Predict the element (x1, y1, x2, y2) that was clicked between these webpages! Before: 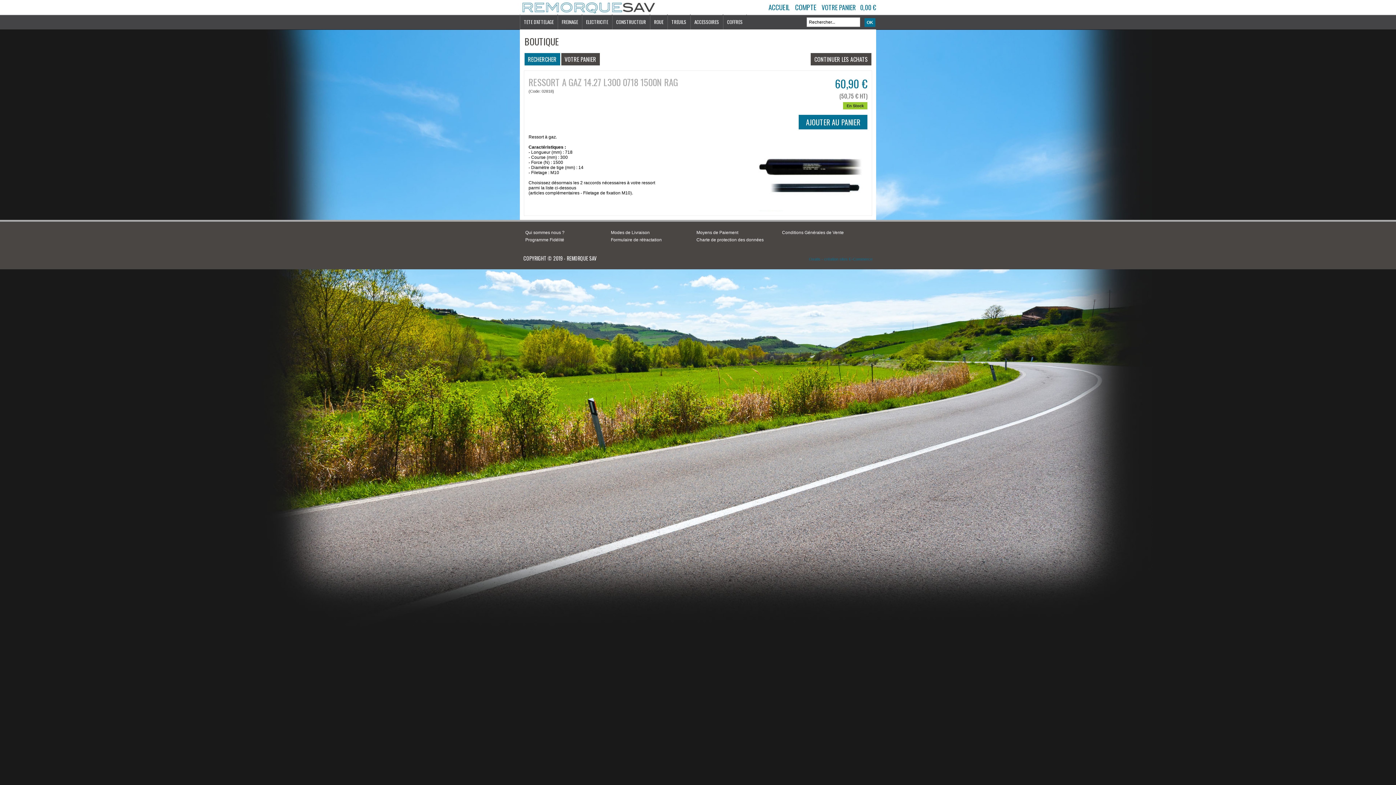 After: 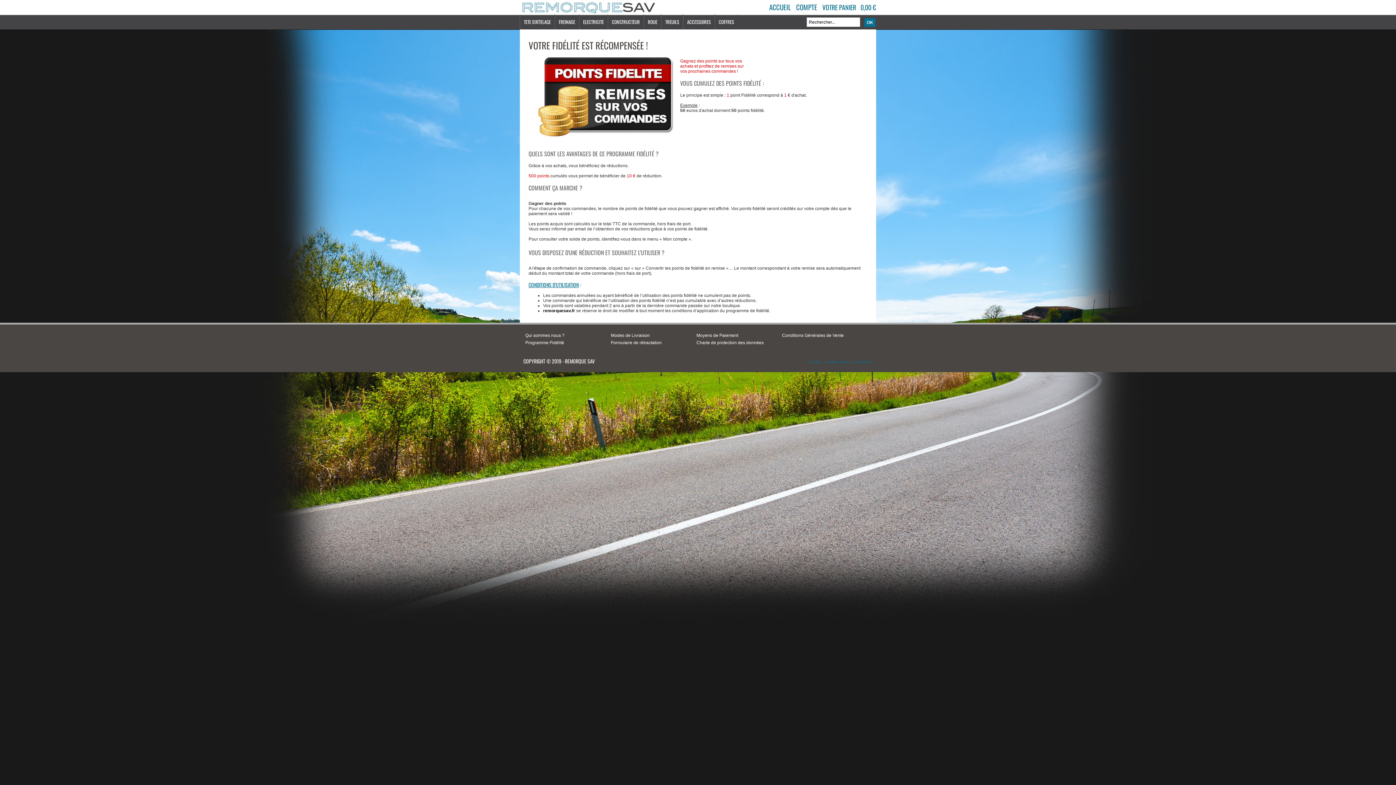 Action: bbox: (525, 237, 564, 242) label: Programme Fidélité